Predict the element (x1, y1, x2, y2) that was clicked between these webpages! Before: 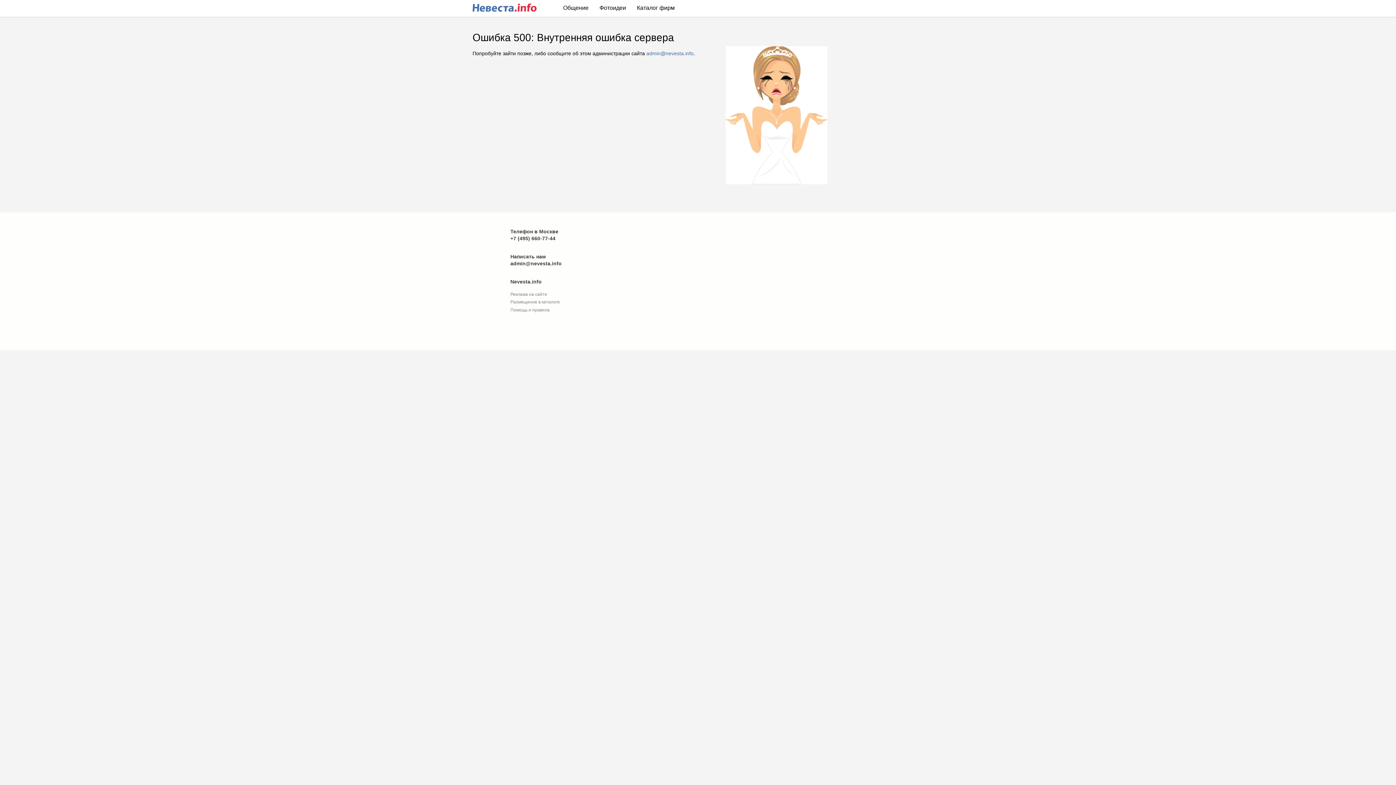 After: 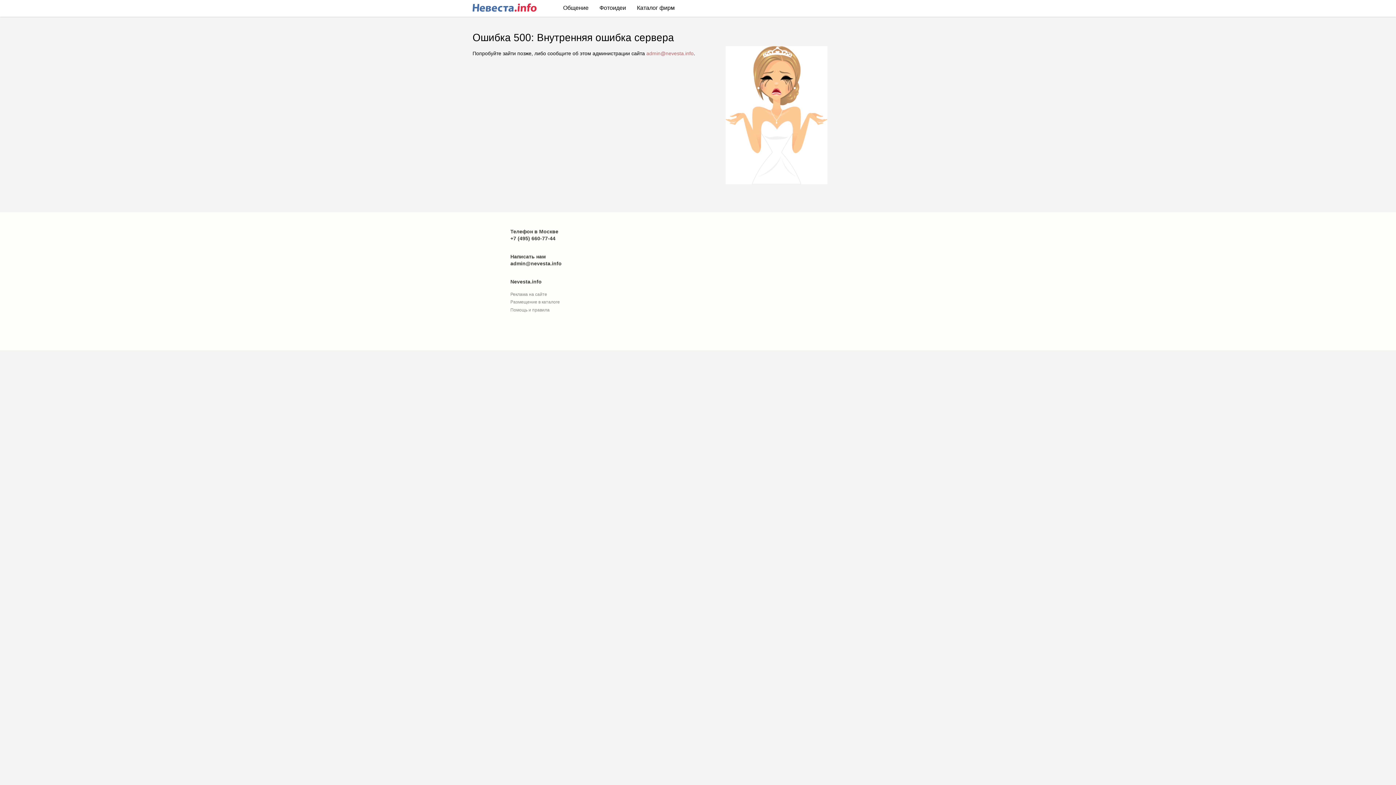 Action: label: admin@nevesta.info bbox: (646, 50, 693, 56)